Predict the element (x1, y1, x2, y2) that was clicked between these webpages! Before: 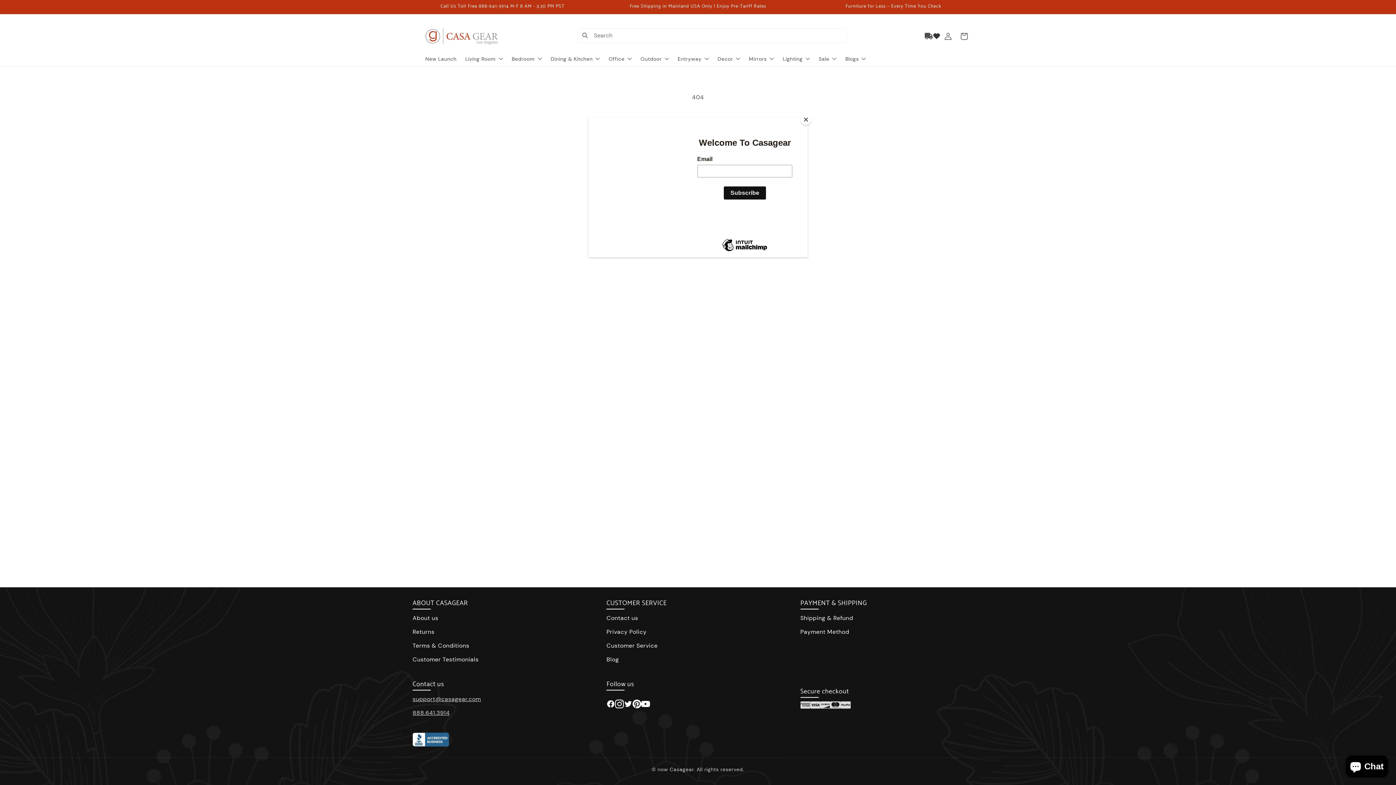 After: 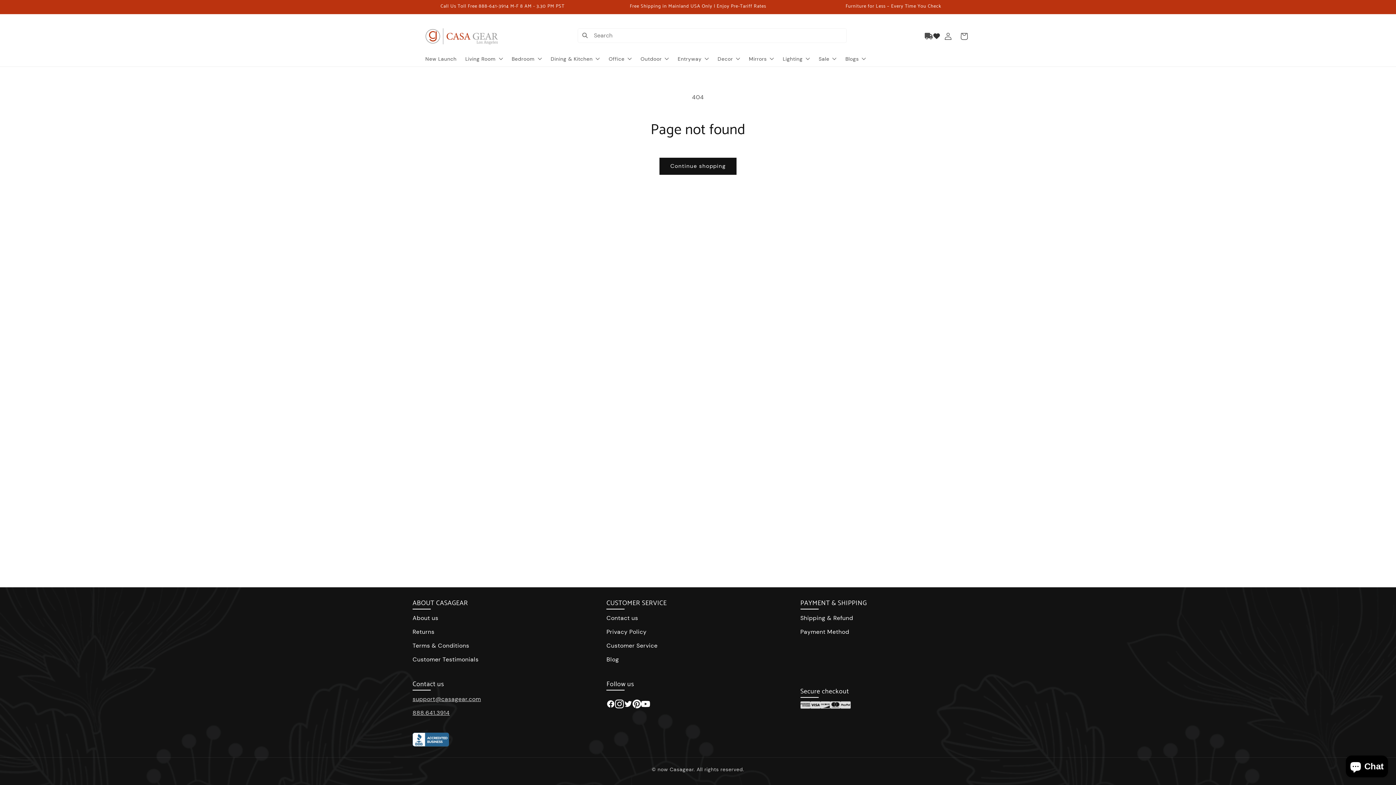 Action: label: Close bbox: (800, 114, 811, 125)